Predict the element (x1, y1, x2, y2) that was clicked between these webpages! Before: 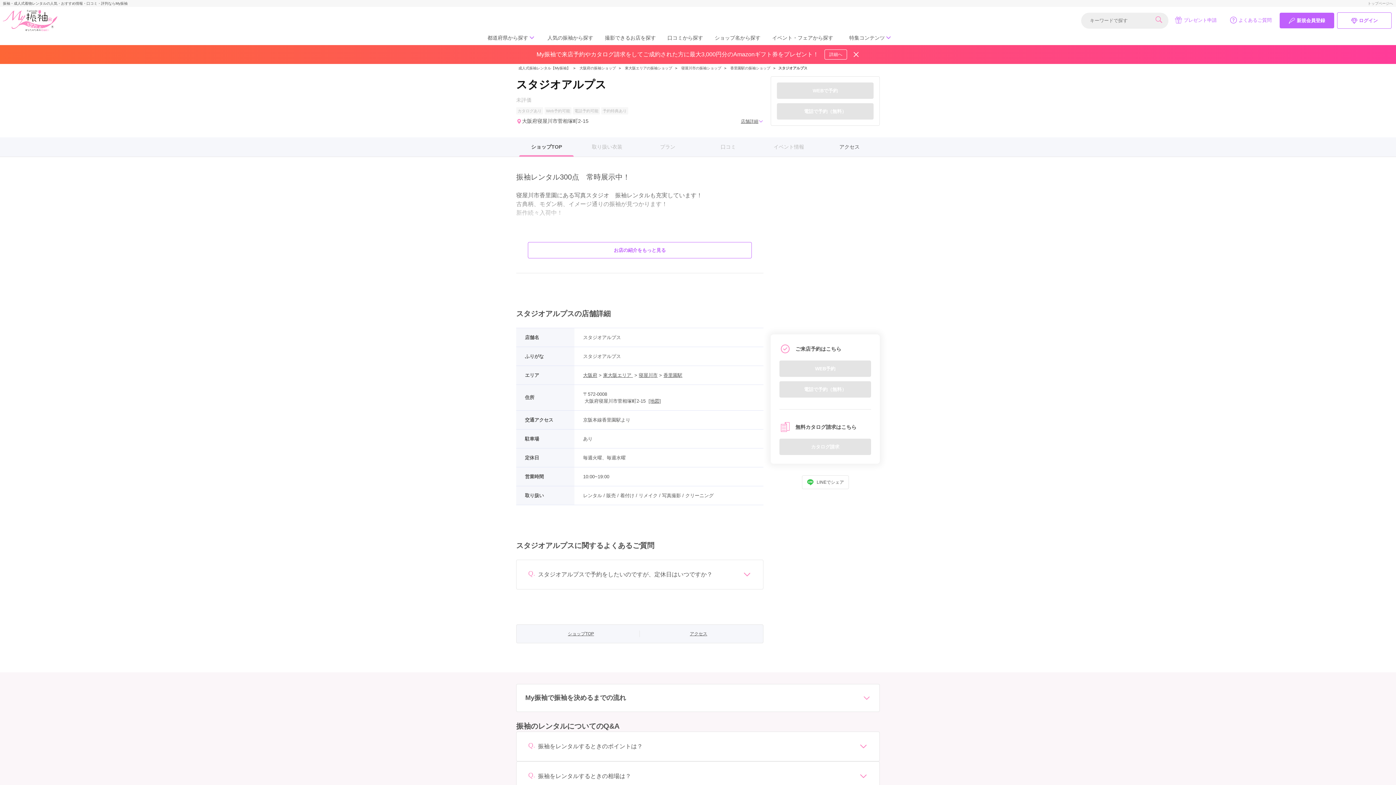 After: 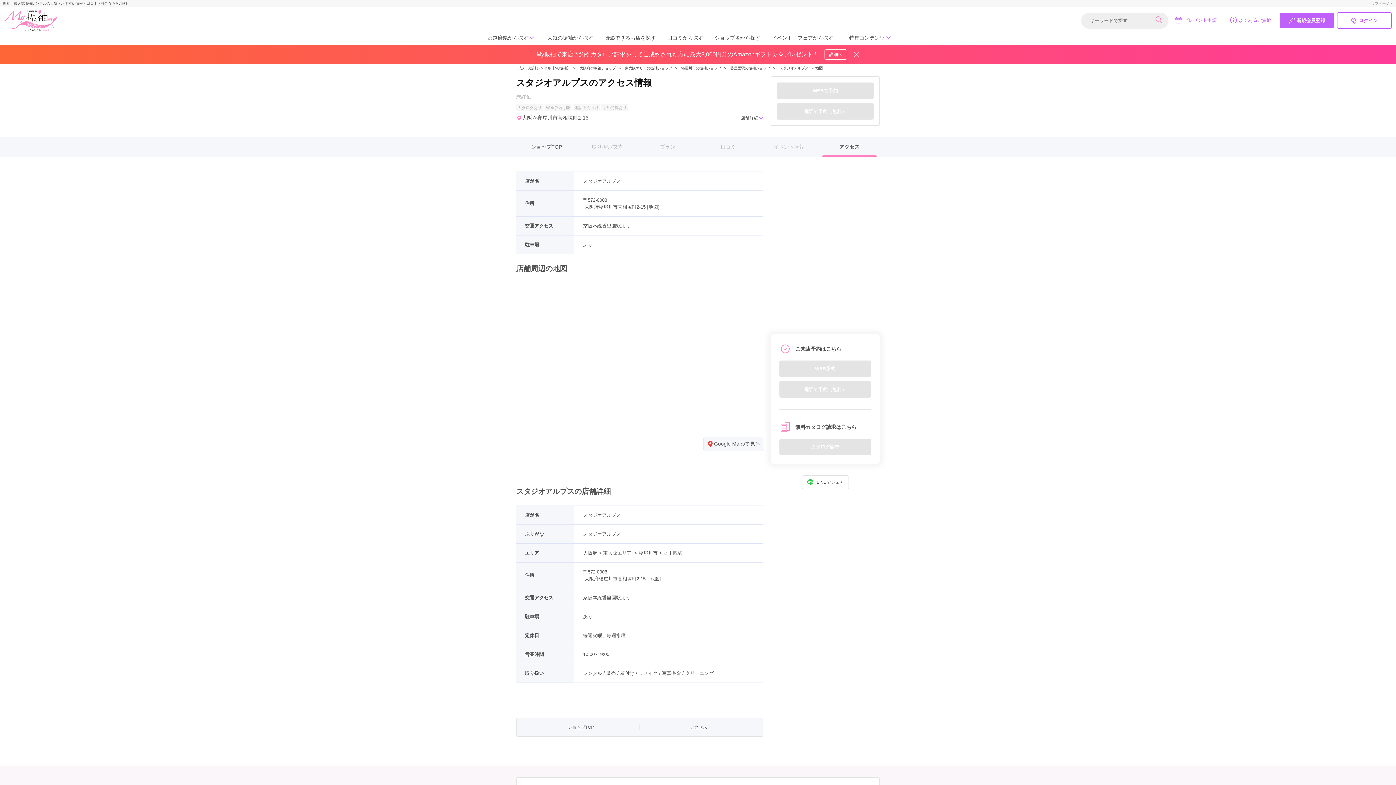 Action: label: アクセス bbox: (819, 137, 880, 156)